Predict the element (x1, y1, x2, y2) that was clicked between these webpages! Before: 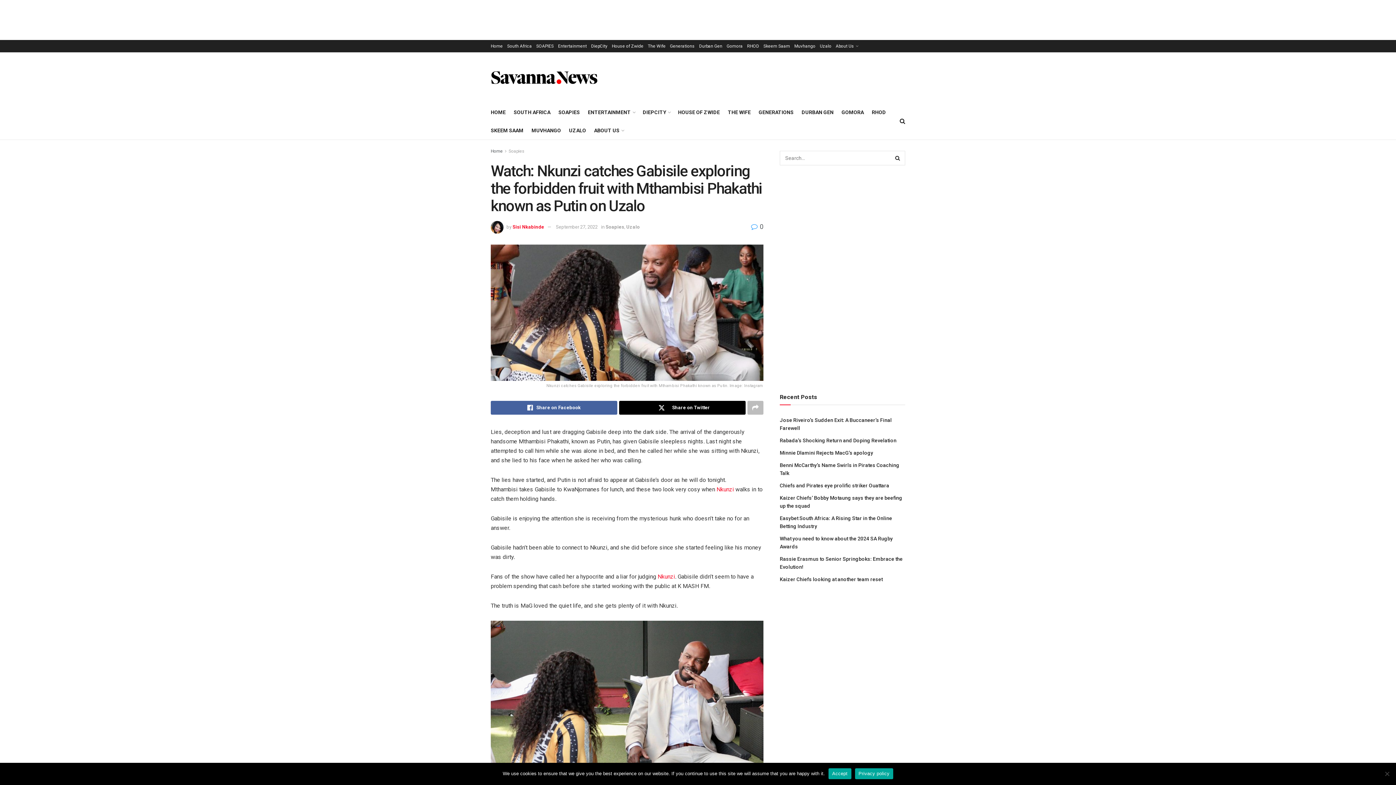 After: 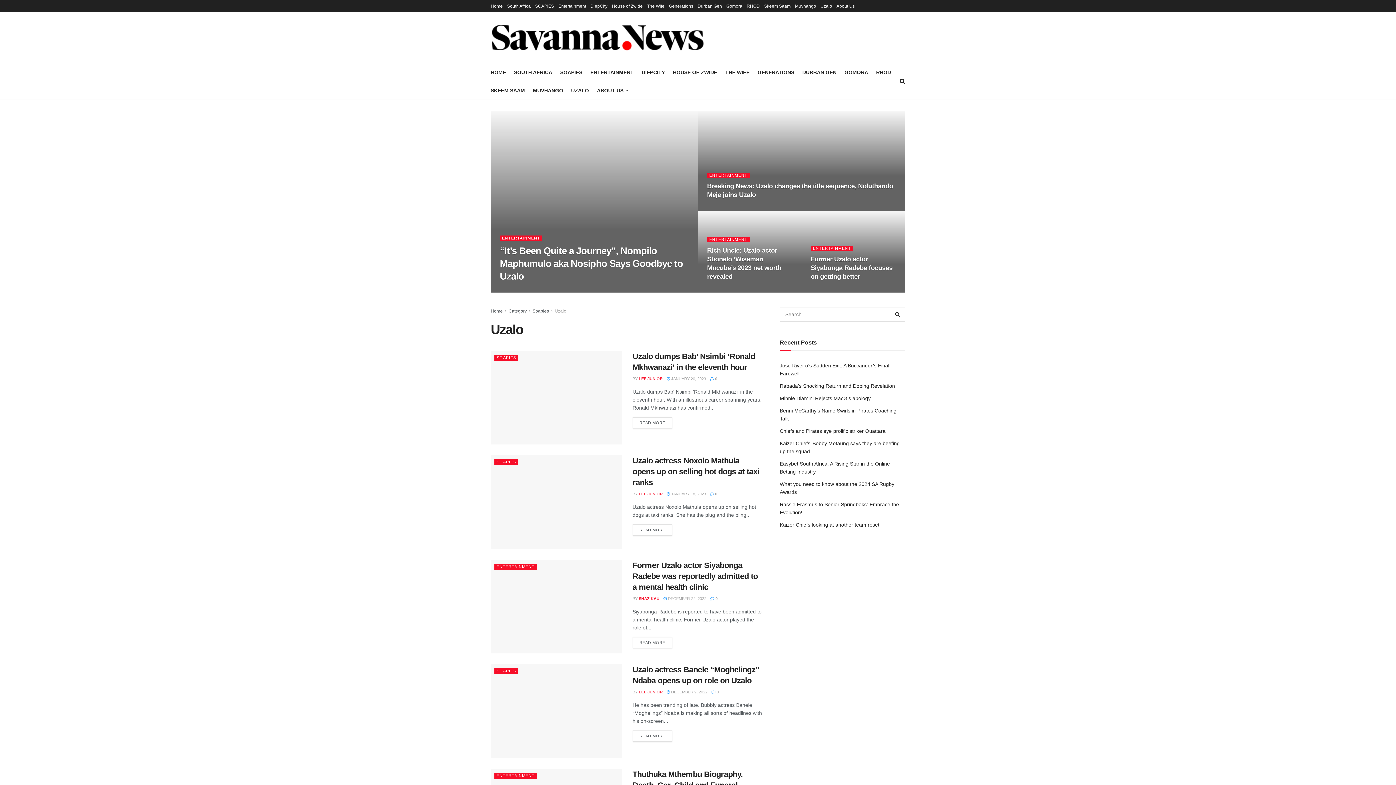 Action: label: Uzalo bbox: (626, 224, 640, 229)